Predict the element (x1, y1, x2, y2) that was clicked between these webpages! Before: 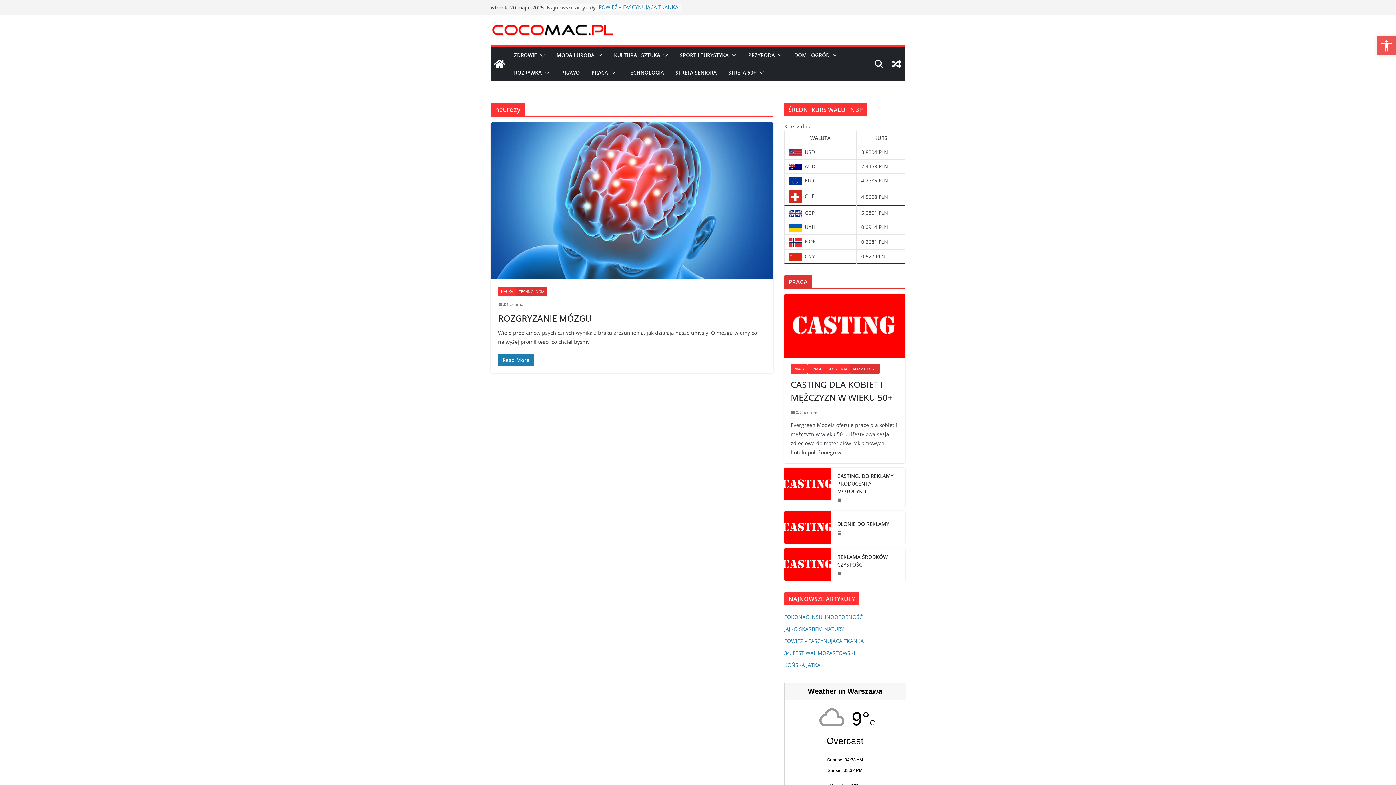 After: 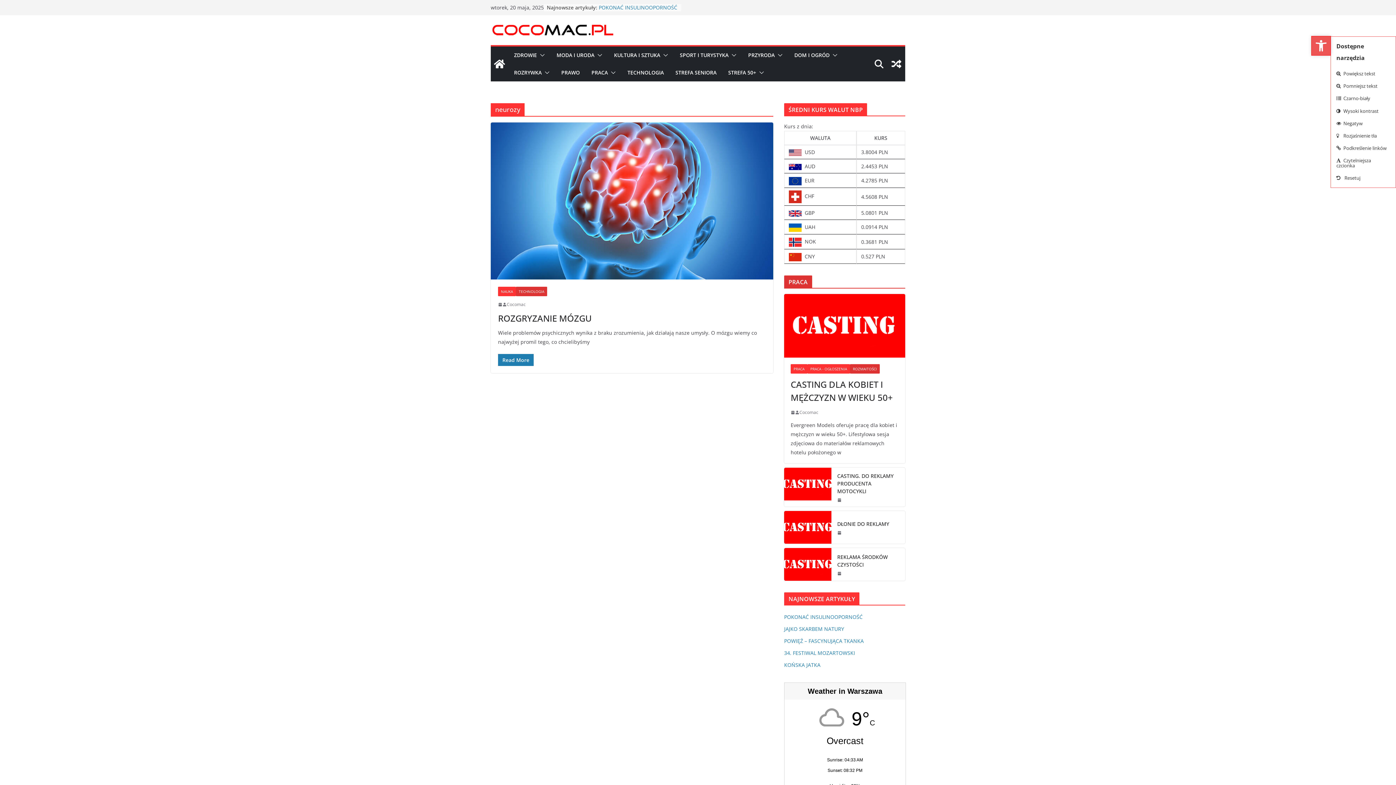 Action: label: Otwórz pasek narzędzi bbox: (1377, 36, 1396, 55)